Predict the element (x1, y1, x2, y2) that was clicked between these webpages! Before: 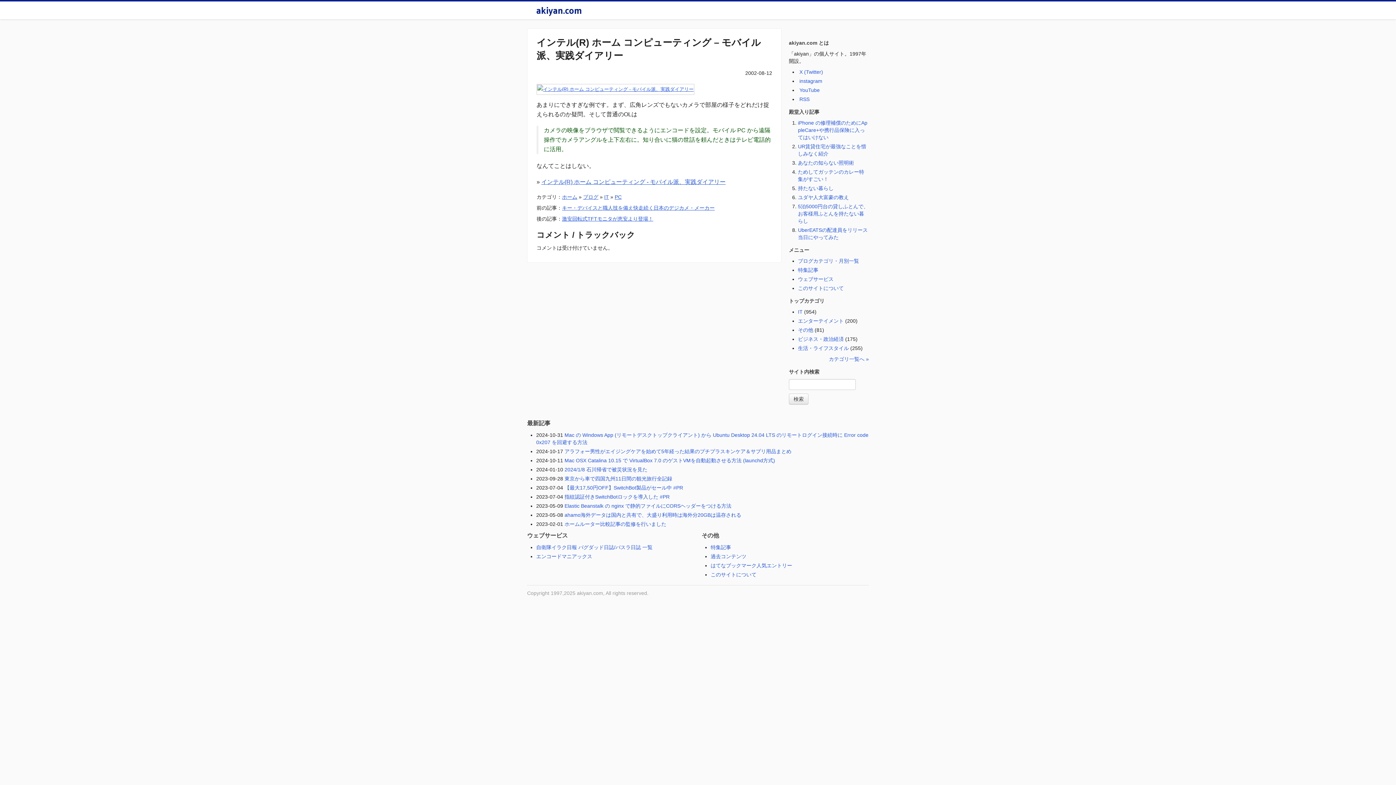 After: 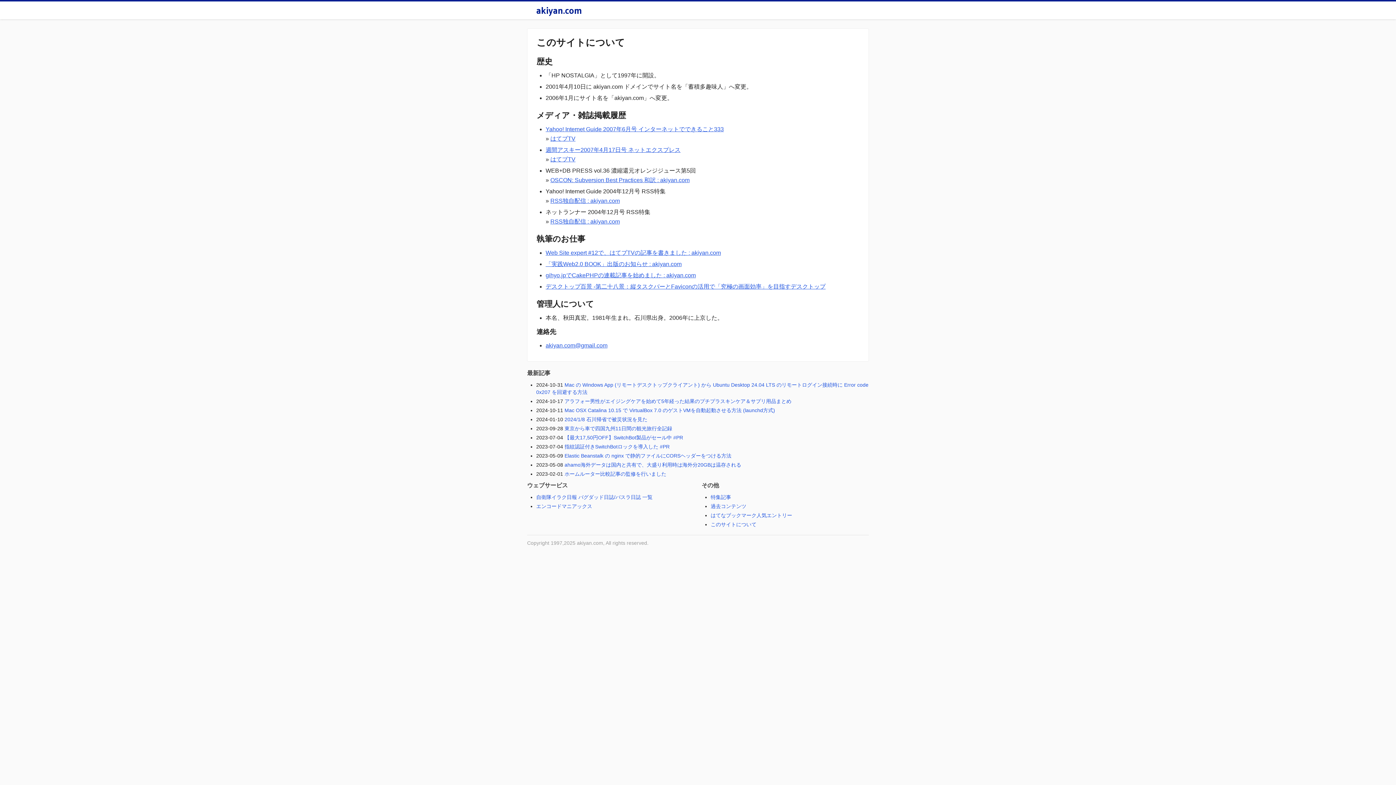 Action: bbox: (710, 572, 756, 577) label: このサイトについて